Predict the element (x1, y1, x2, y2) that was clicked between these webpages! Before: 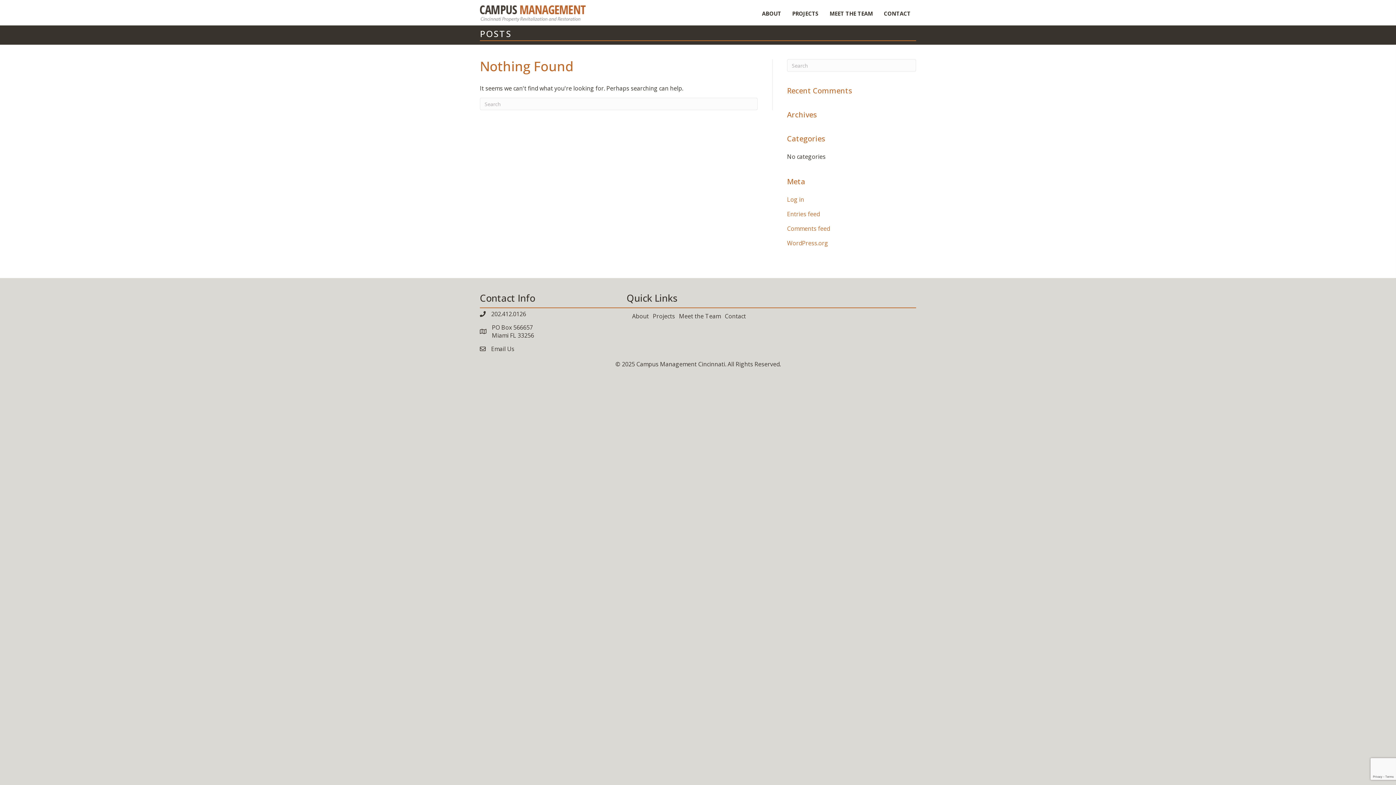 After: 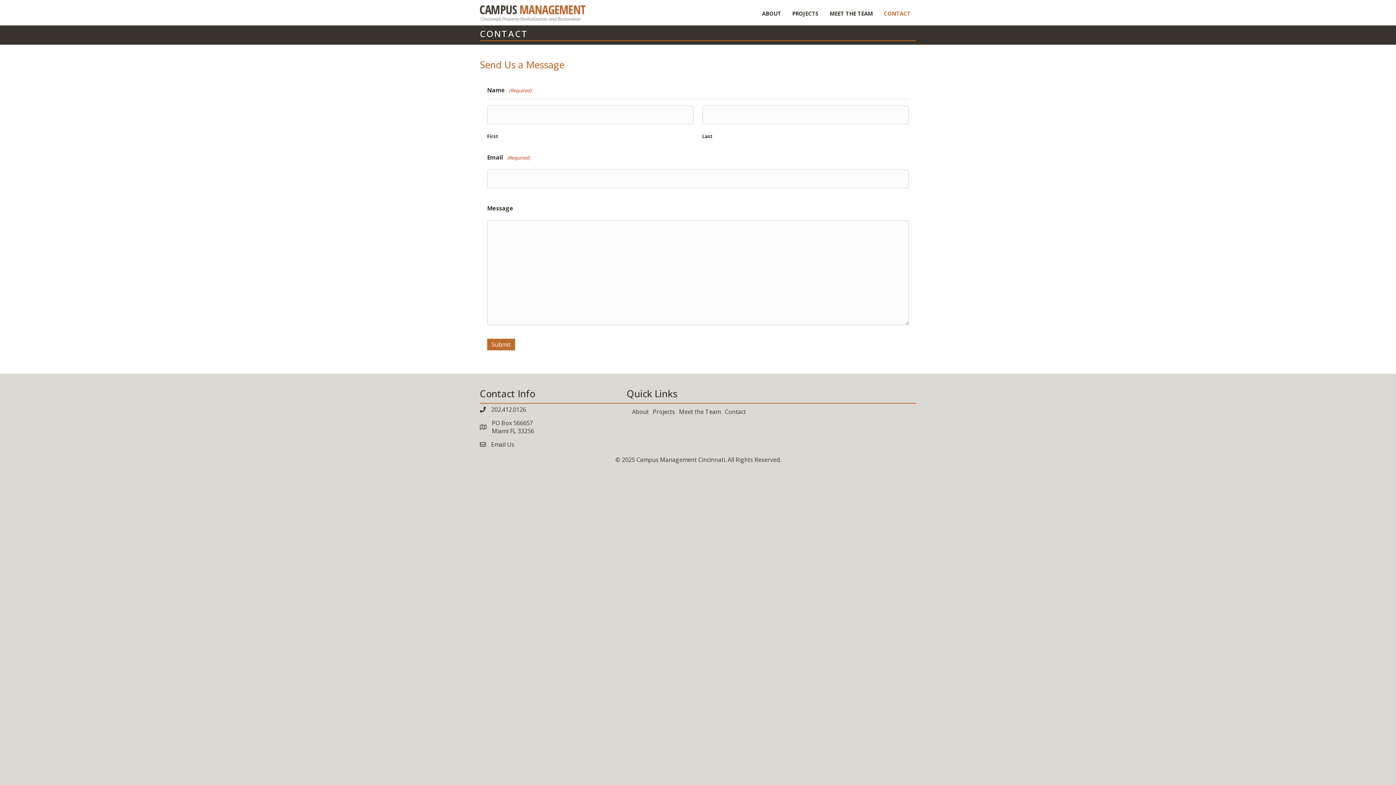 Action: label: Contact bbox: (723, 311, 747, 321)